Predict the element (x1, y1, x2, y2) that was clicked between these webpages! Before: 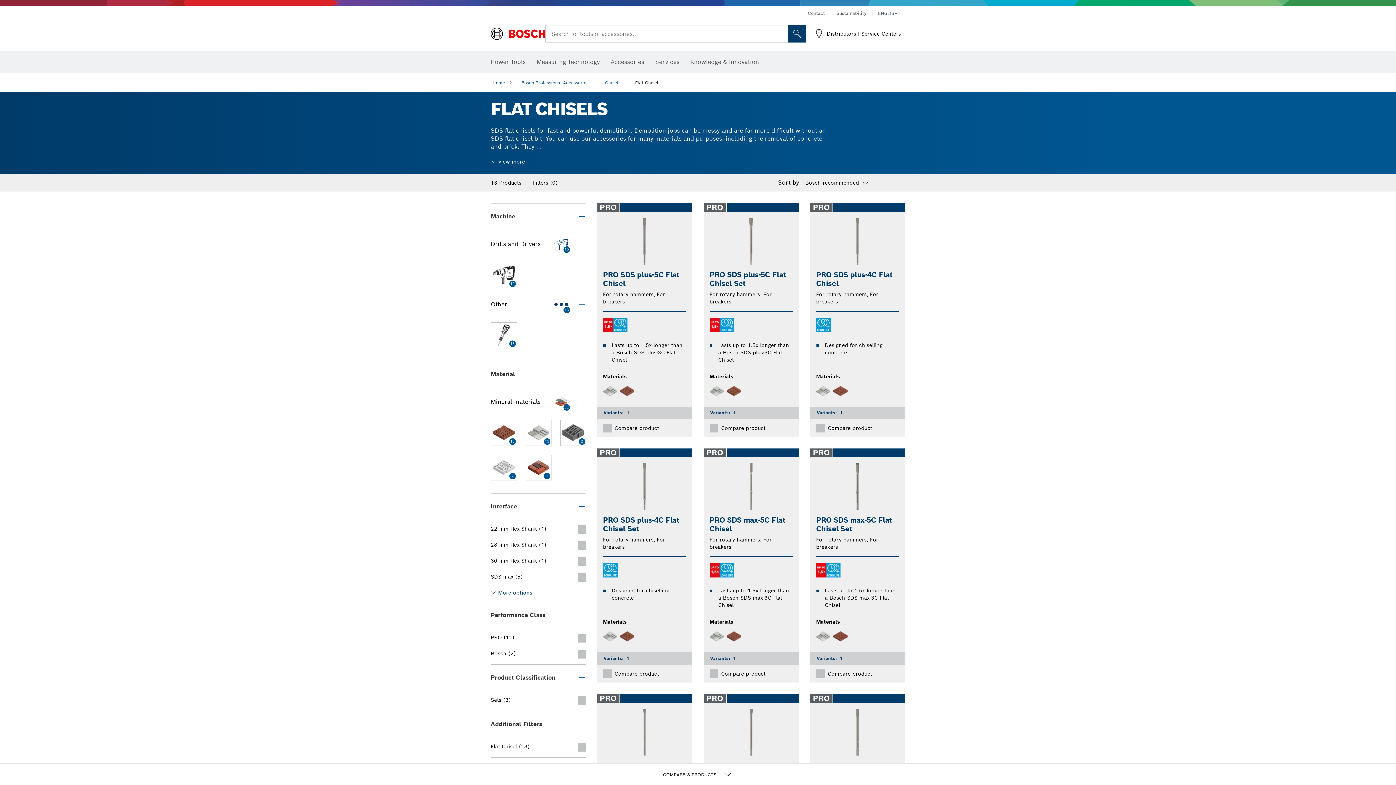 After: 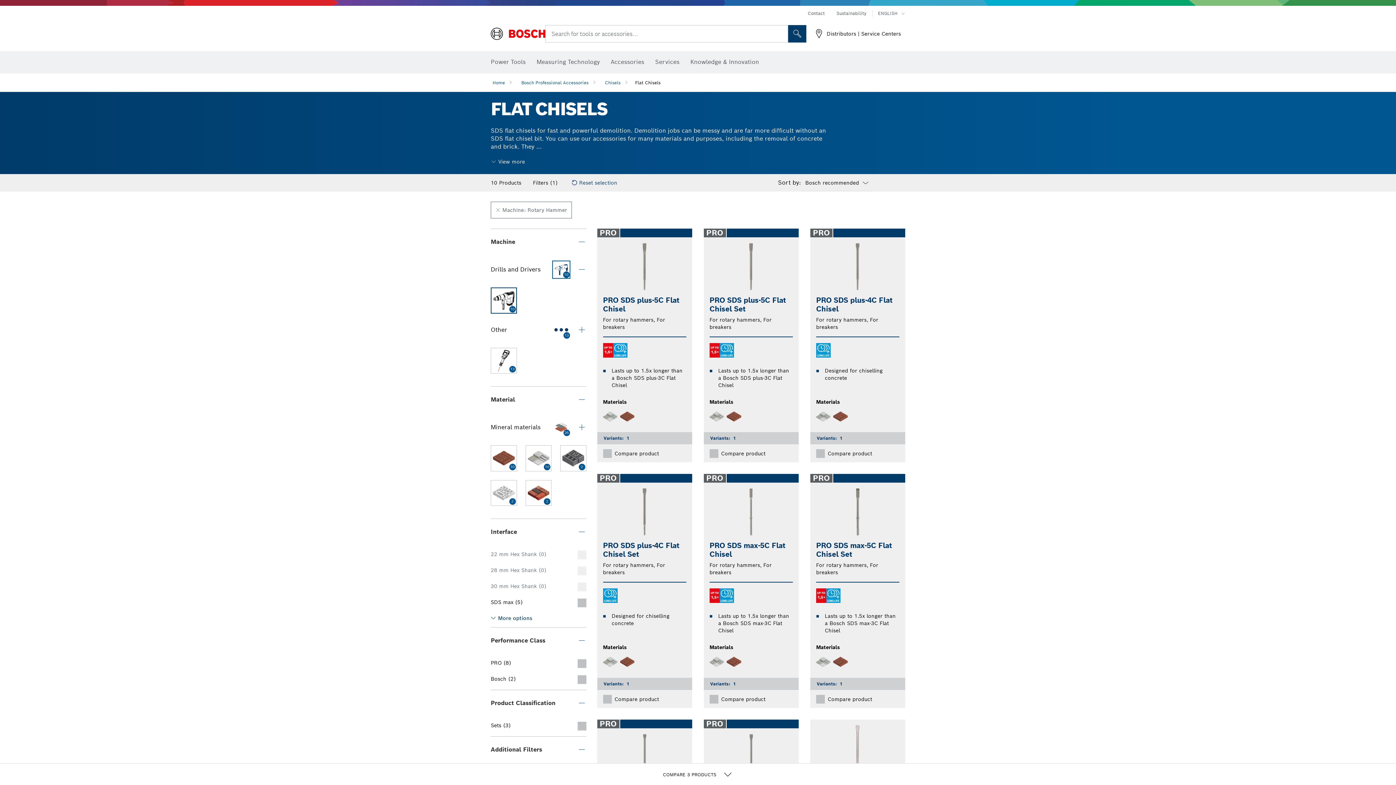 Action: label: 10 bbox: (490, 262, 516, 288)